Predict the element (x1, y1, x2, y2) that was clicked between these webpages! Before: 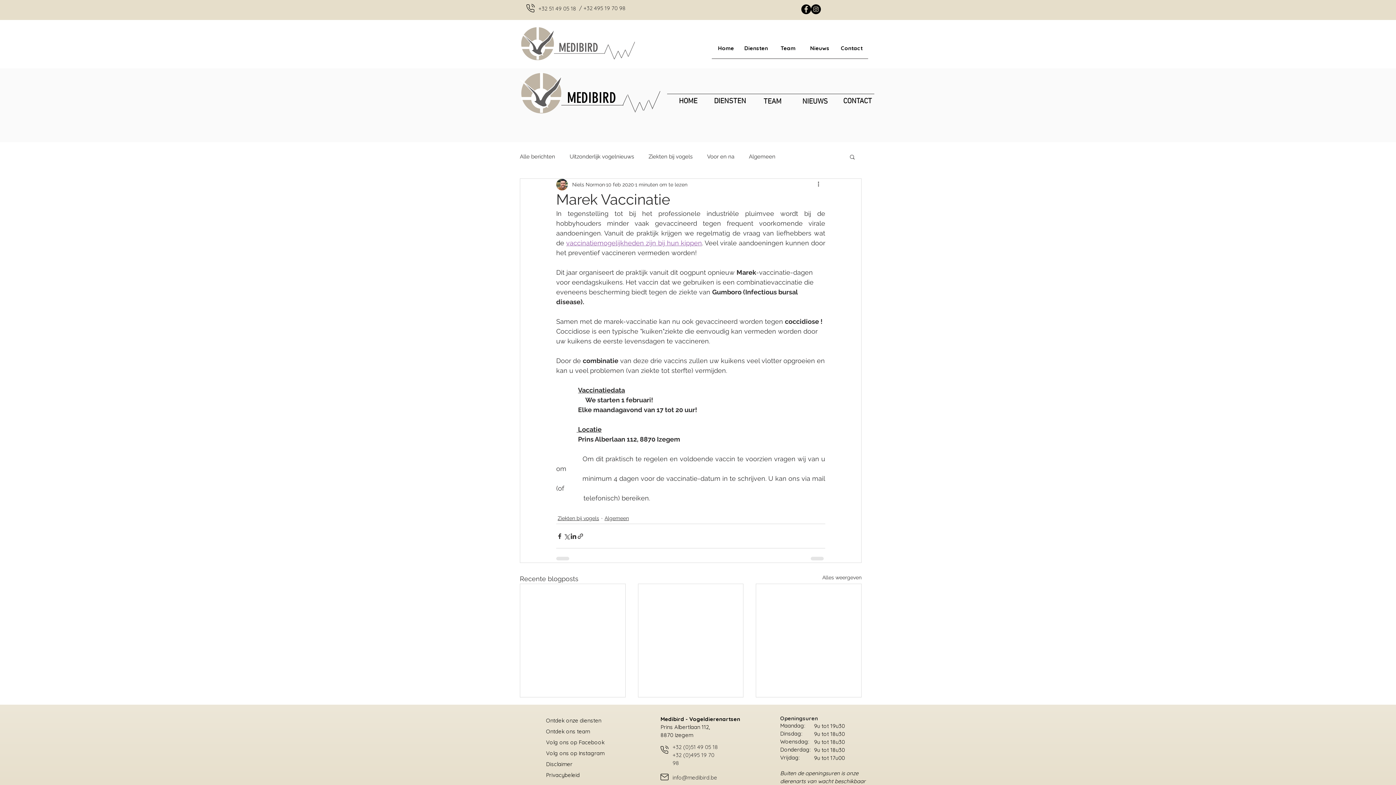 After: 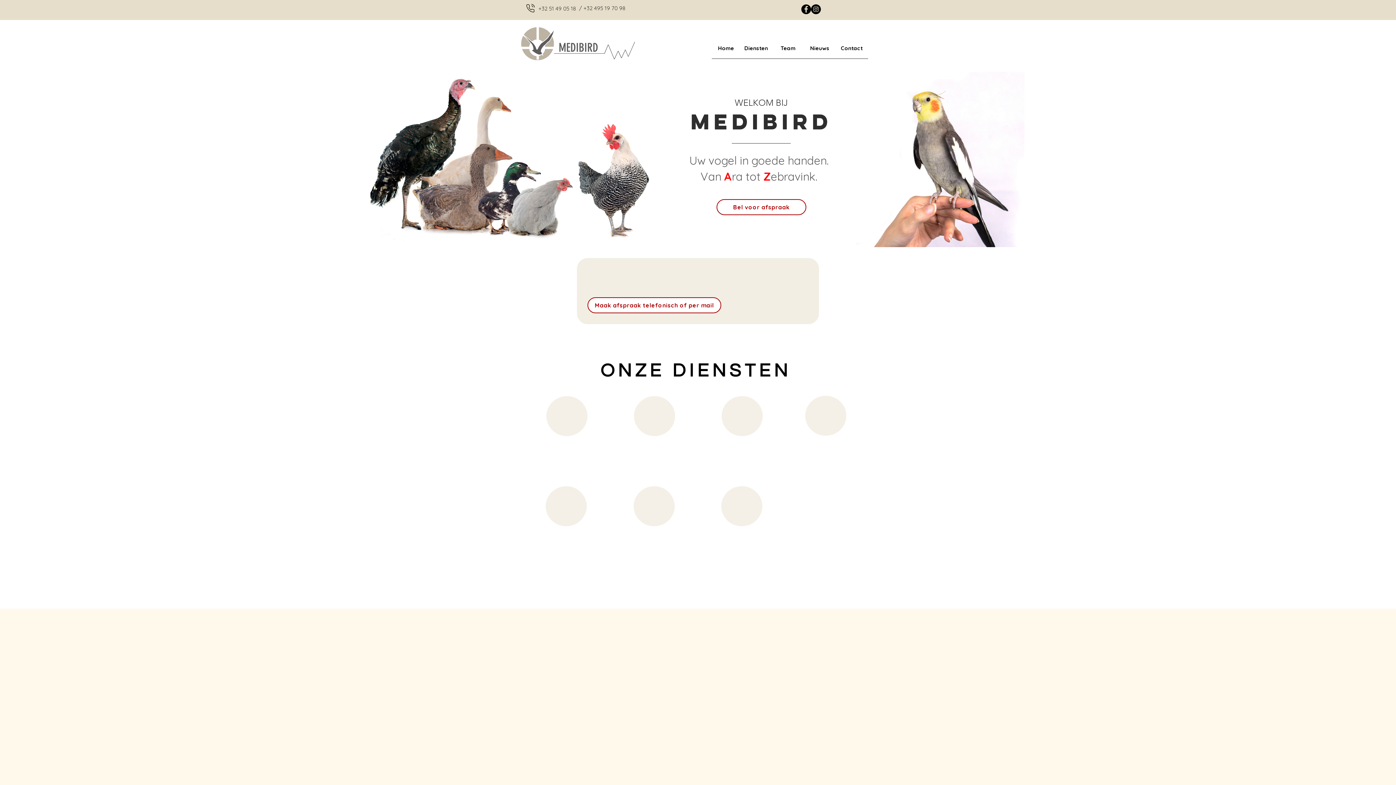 Action: bbox: (712, 40, 740, 55) label: Home